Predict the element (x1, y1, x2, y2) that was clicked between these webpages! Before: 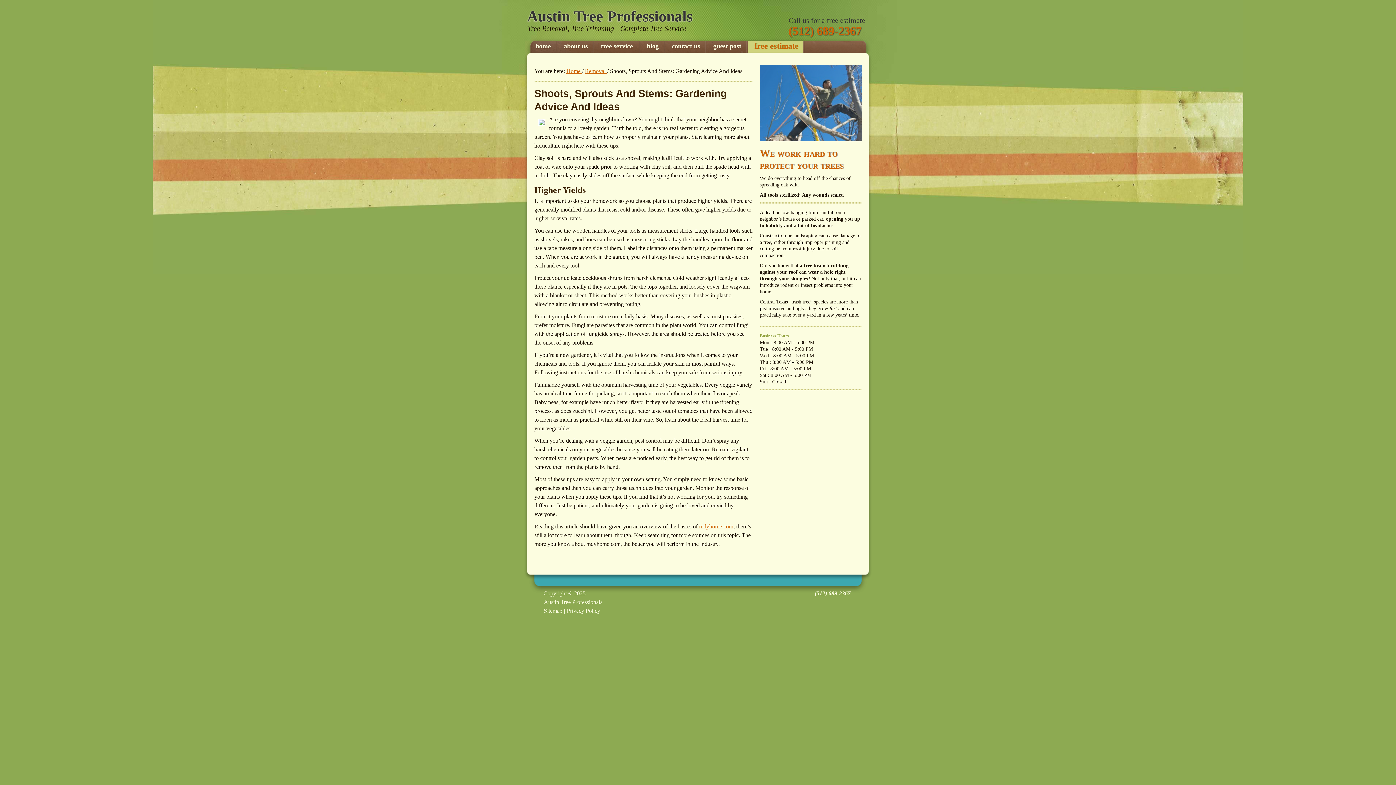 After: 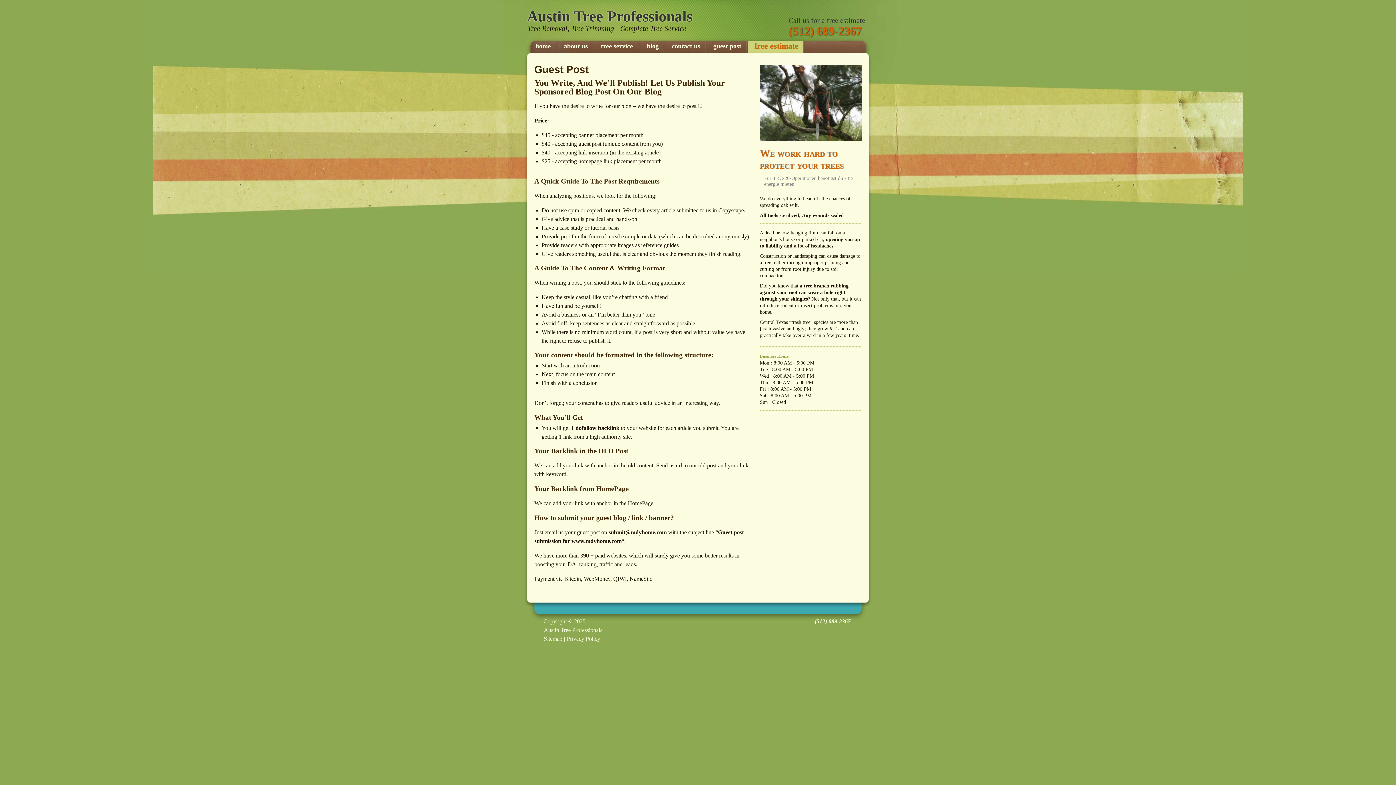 Action: bbox: (706, 40, 748, 53) label: guest post